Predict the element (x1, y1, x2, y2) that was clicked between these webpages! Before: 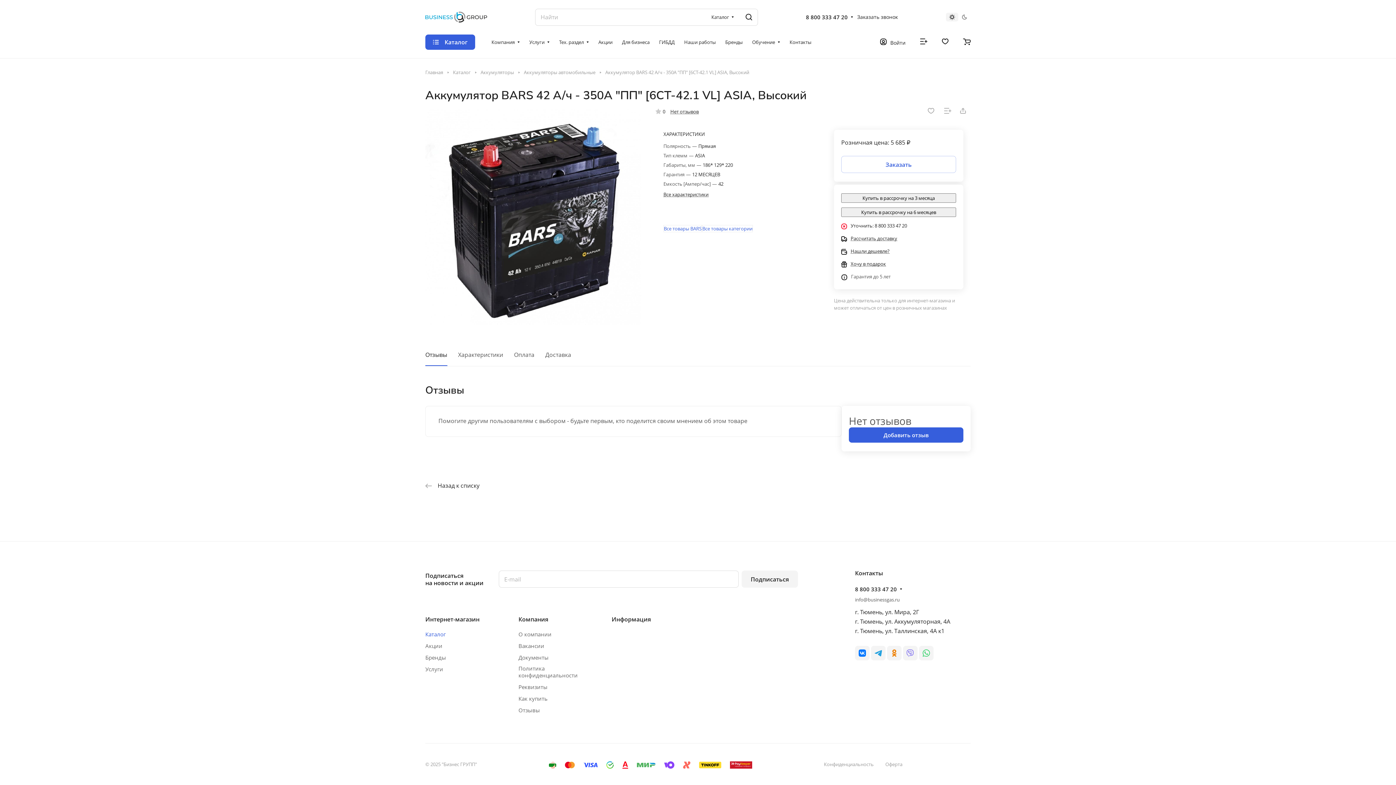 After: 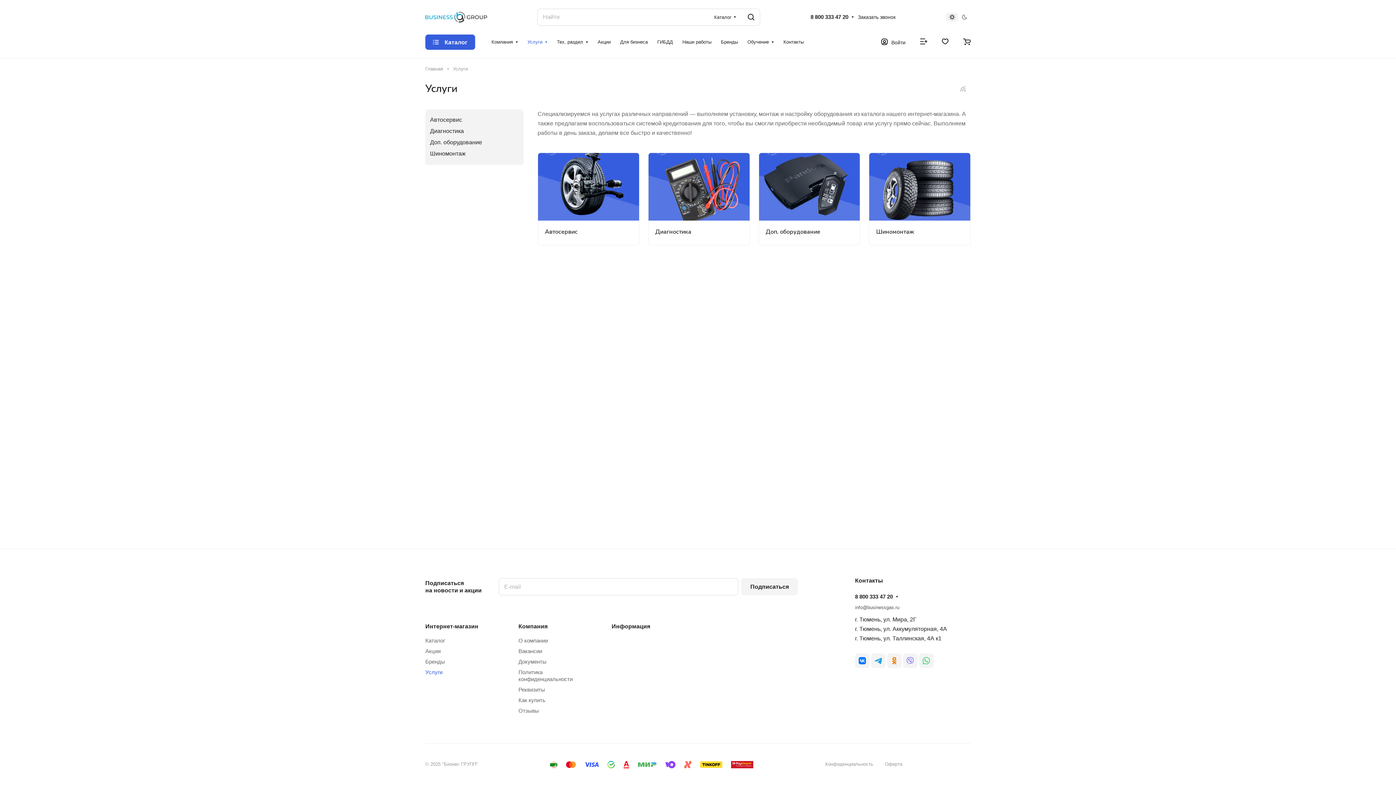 Action: label: Услуги bbox: (425, 665, 443, 673)